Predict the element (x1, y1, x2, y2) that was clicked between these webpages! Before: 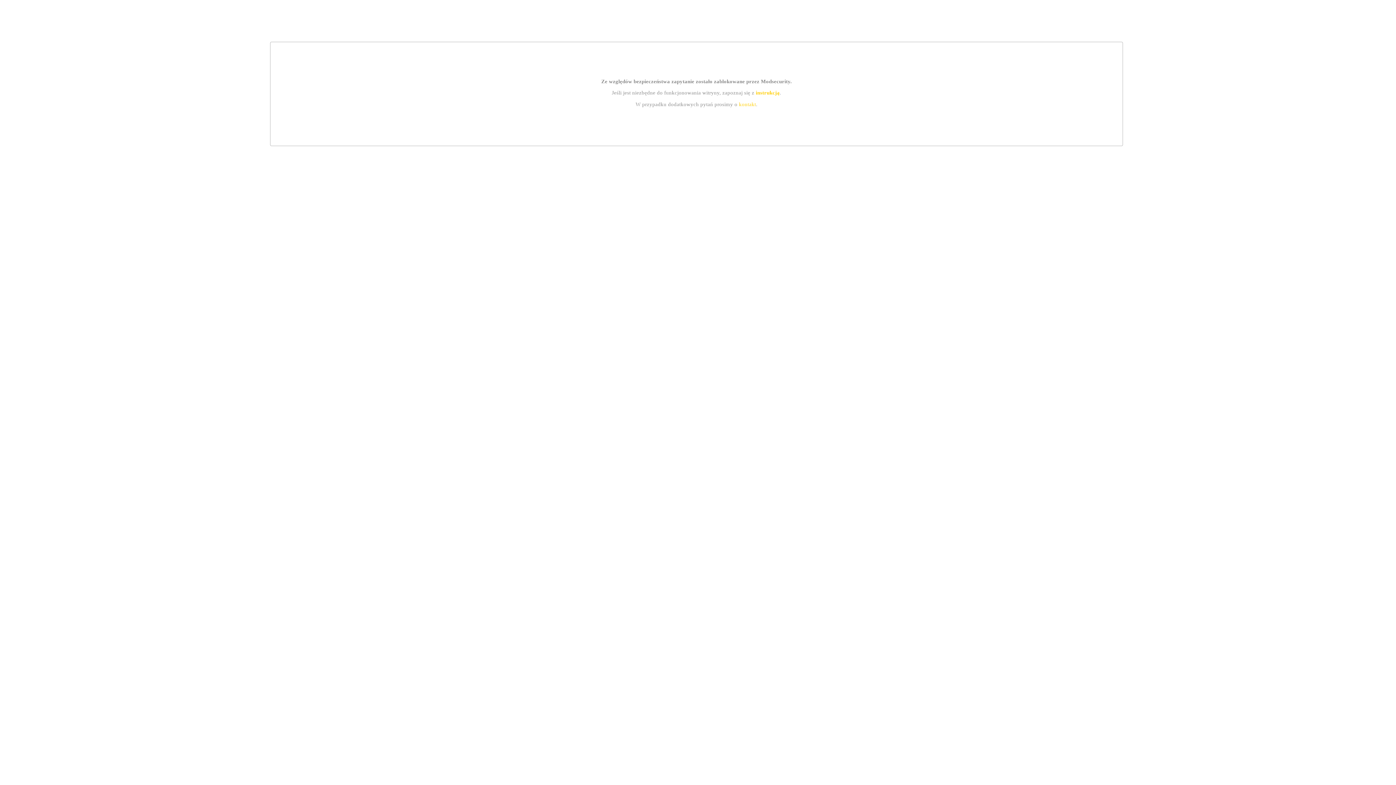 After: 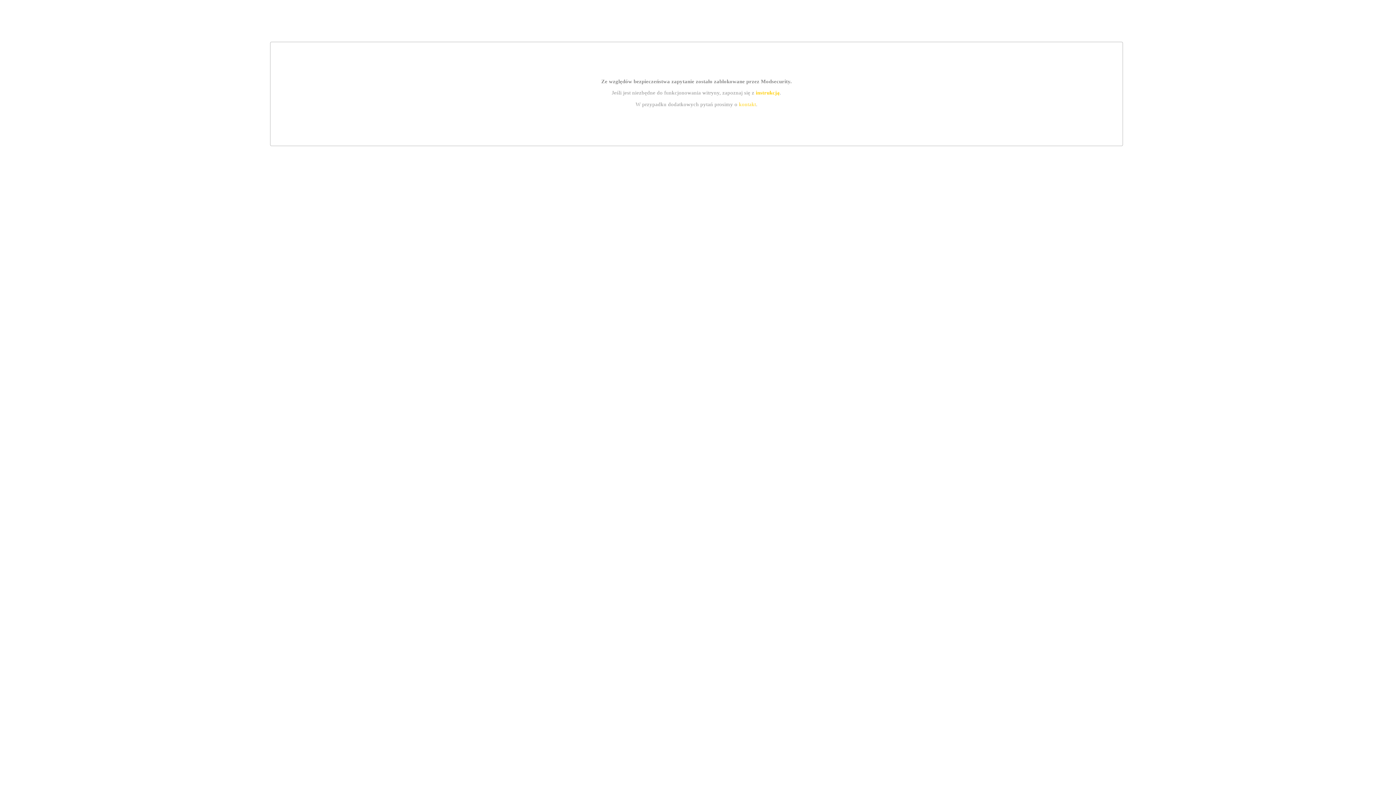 Action: label: kontakt bbox: (739, 101, 756, 107)